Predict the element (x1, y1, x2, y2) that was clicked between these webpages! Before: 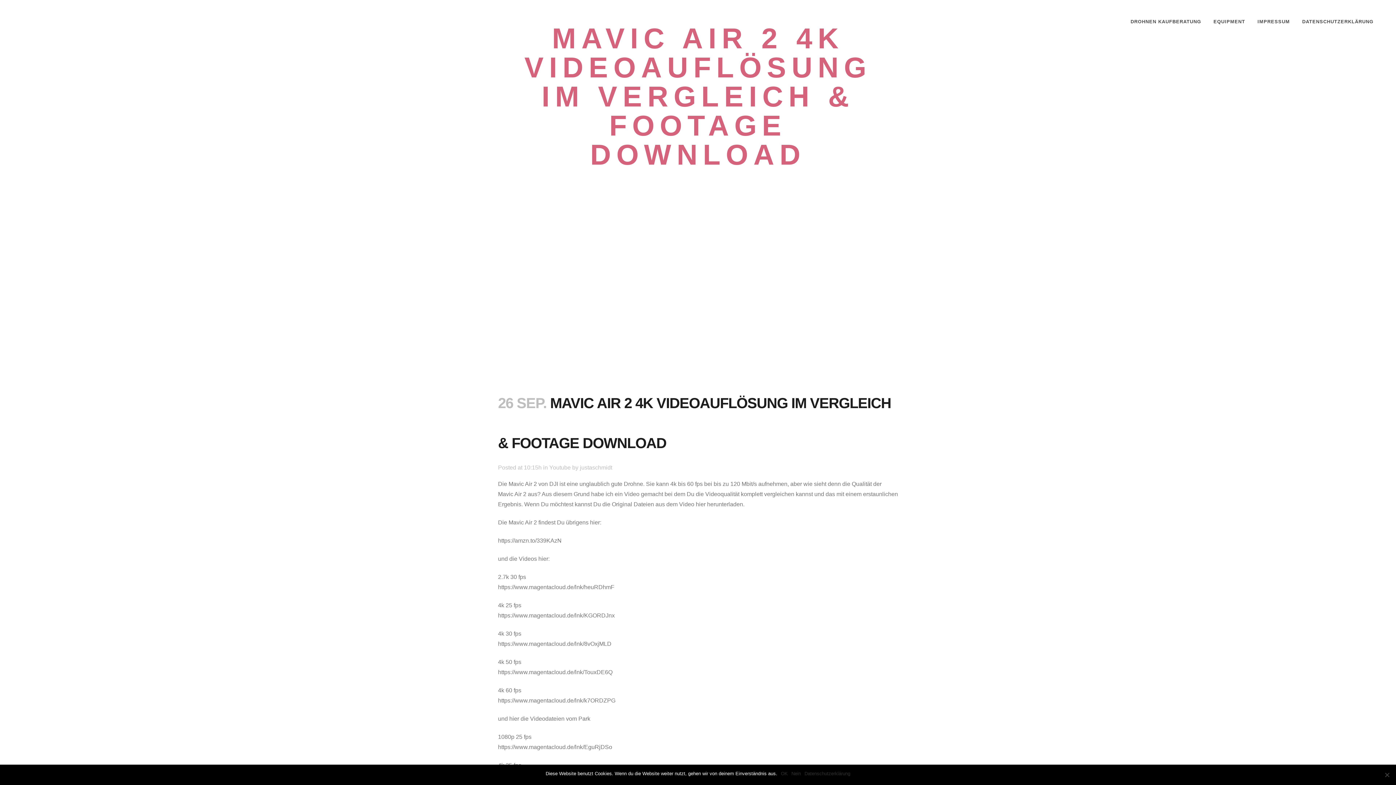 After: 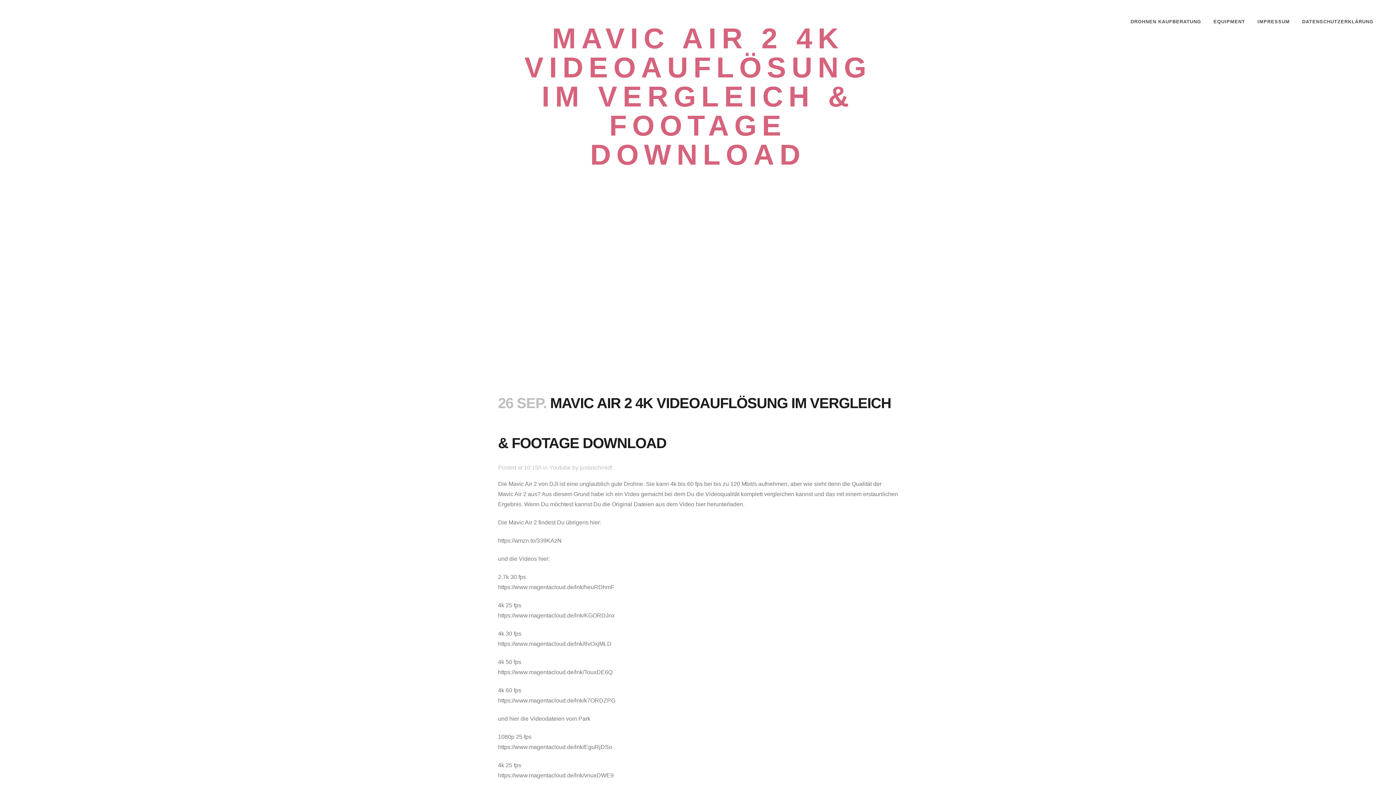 Action: bbox: (791, 770, 801, 777) label: Nein